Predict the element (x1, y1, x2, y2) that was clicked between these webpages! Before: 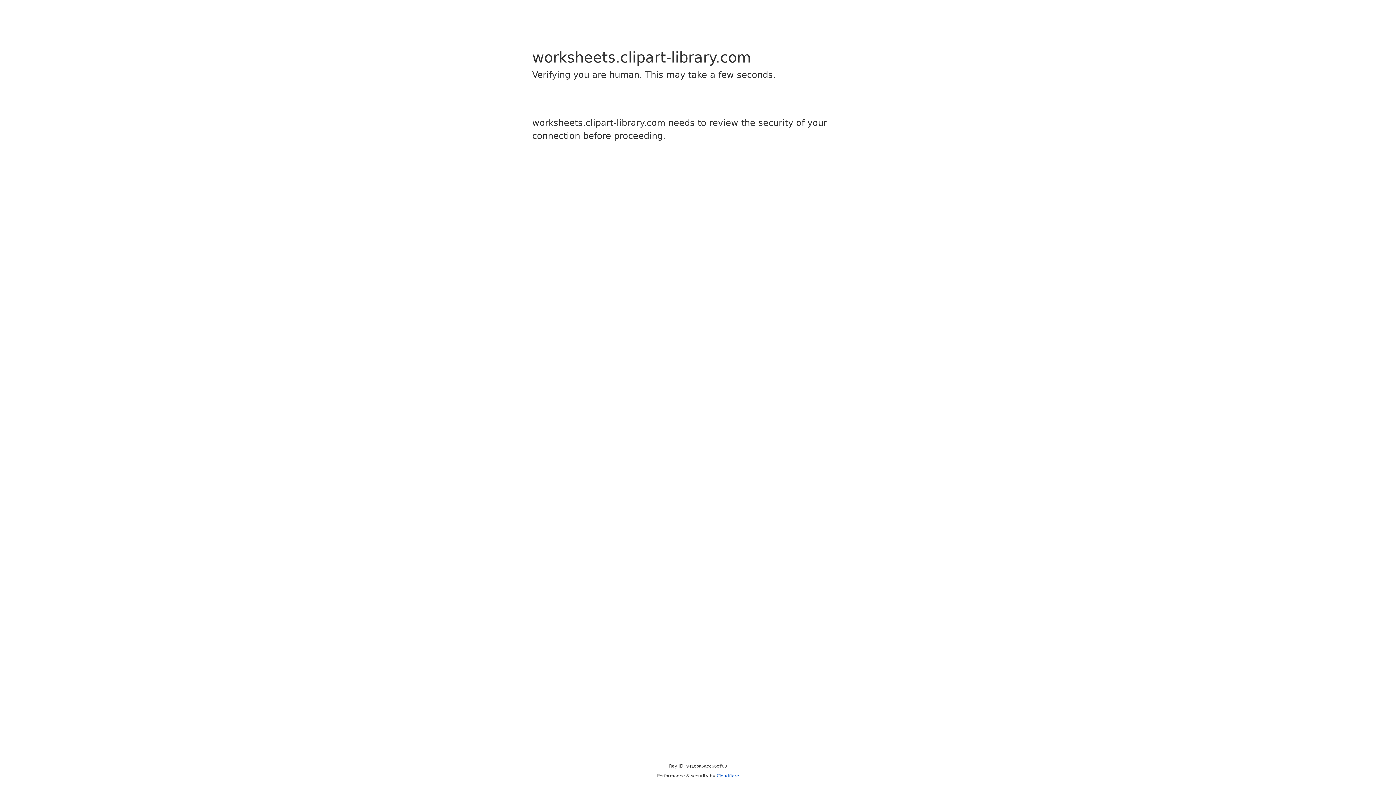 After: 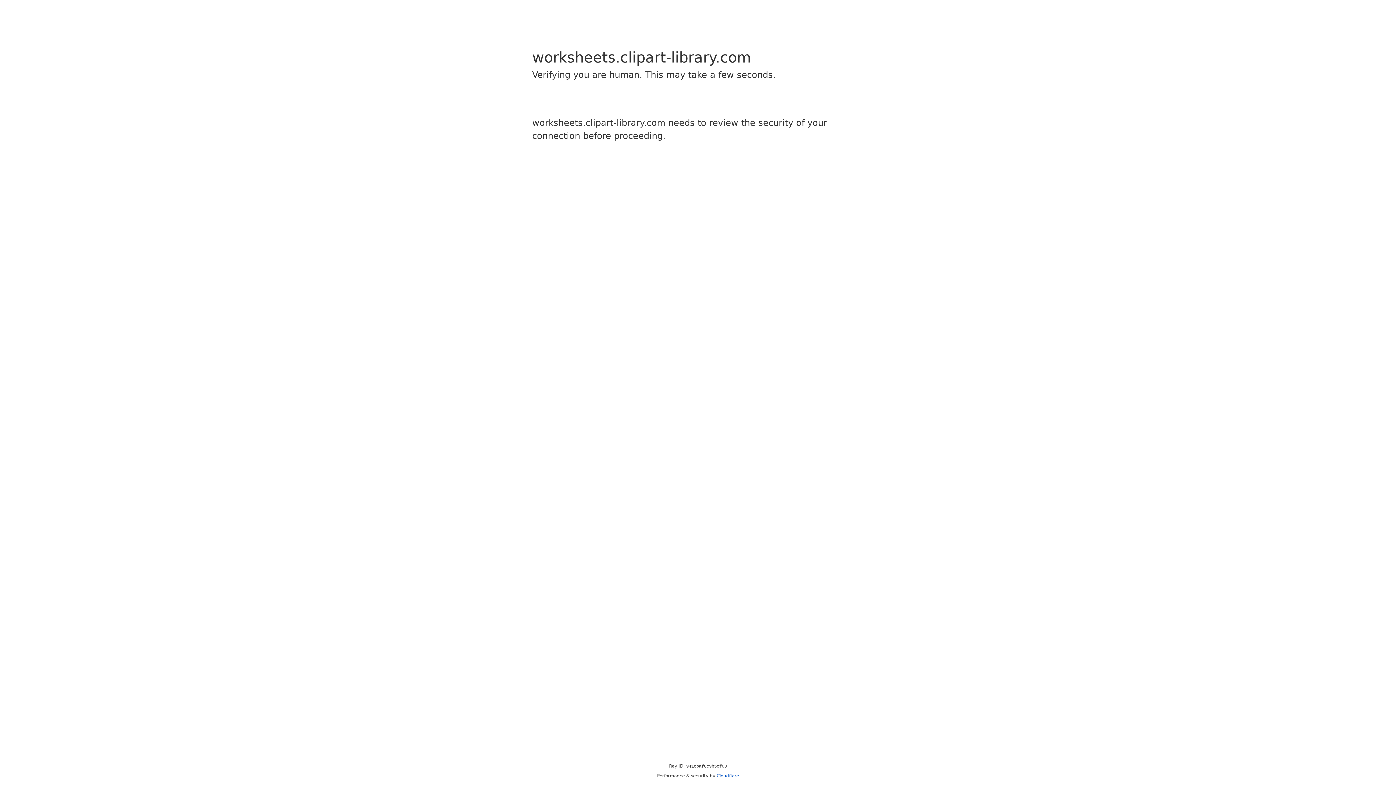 Action: label: Cloudflare bbox: (716, 773, 739, 778)